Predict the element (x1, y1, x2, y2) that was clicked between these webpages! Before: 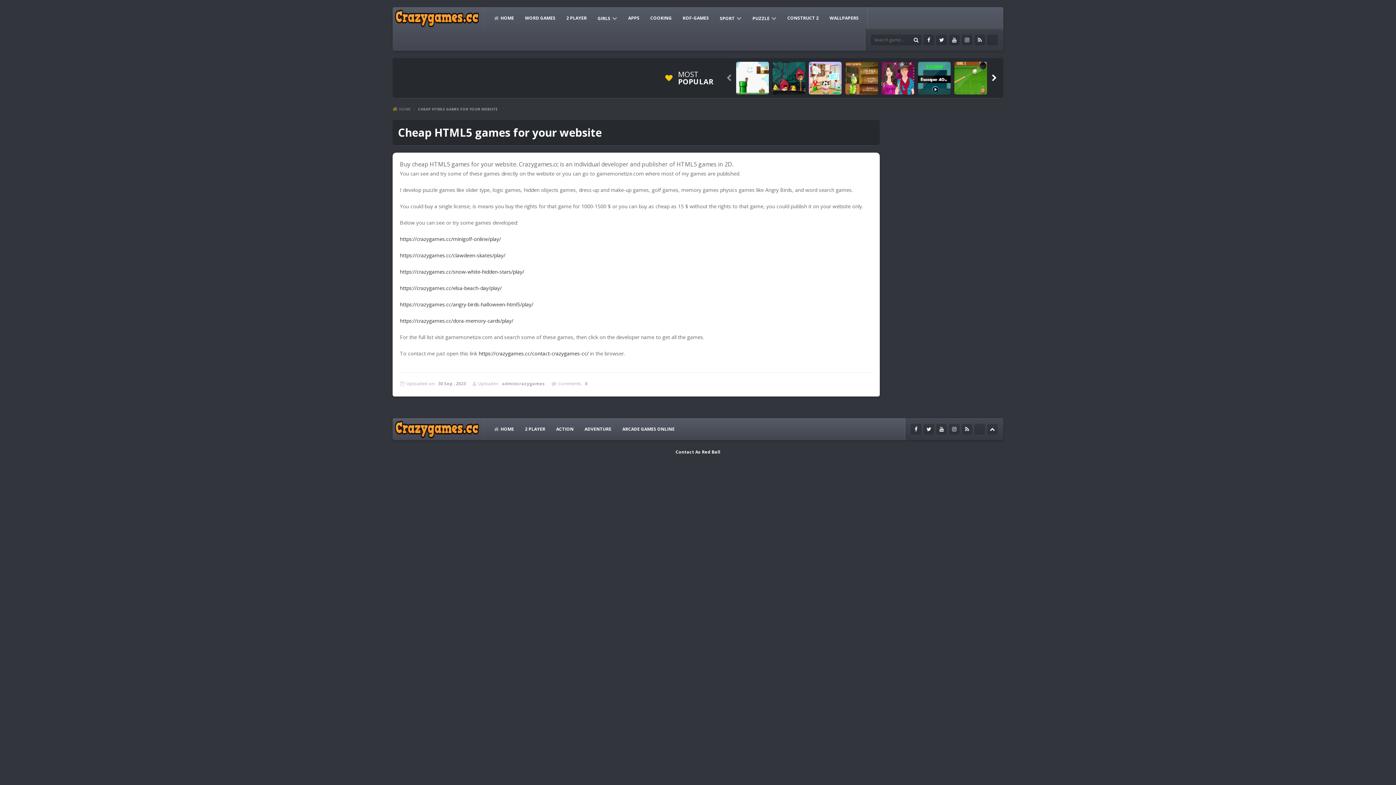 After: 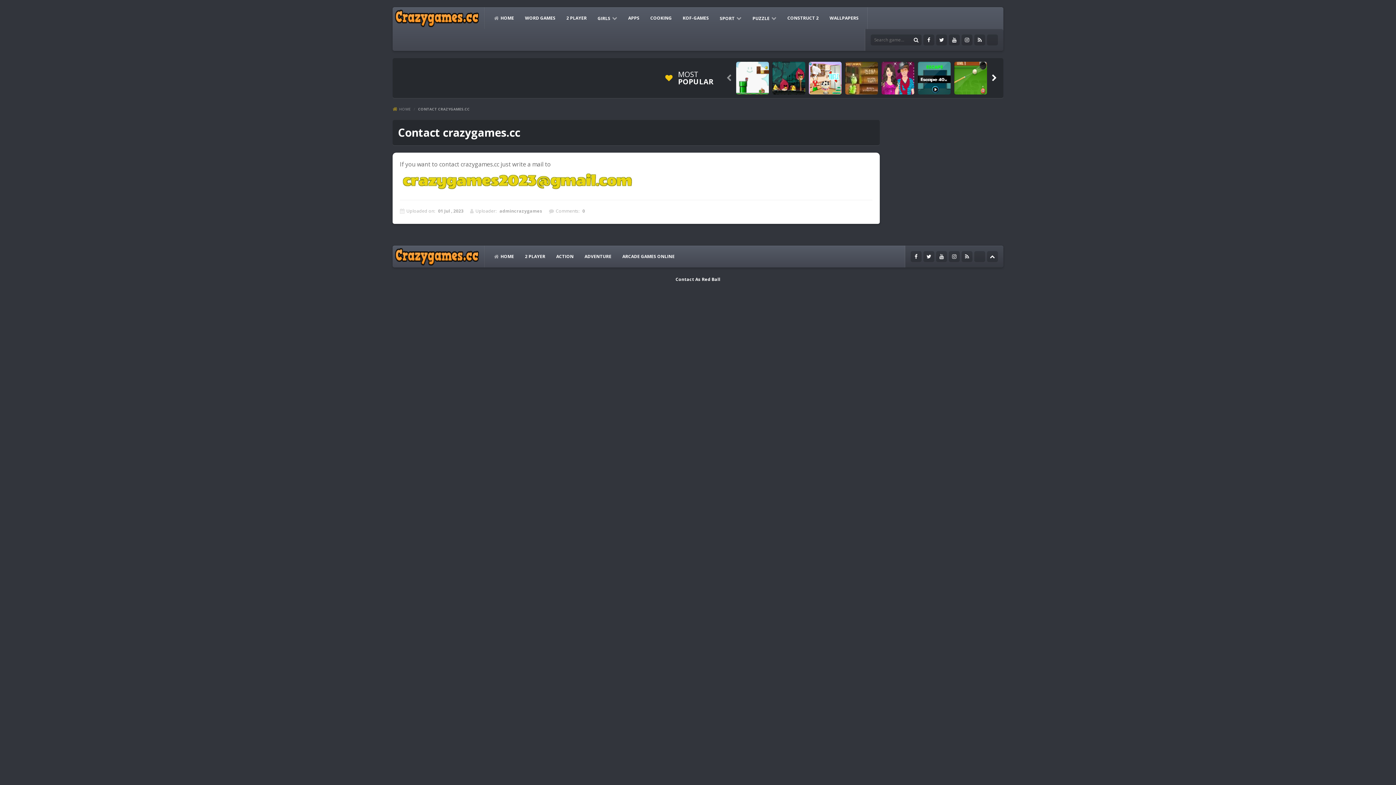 Action: bbox: (478, 350, 588, 357) label: https://crazygames.cc/contact-crazygames-cc/